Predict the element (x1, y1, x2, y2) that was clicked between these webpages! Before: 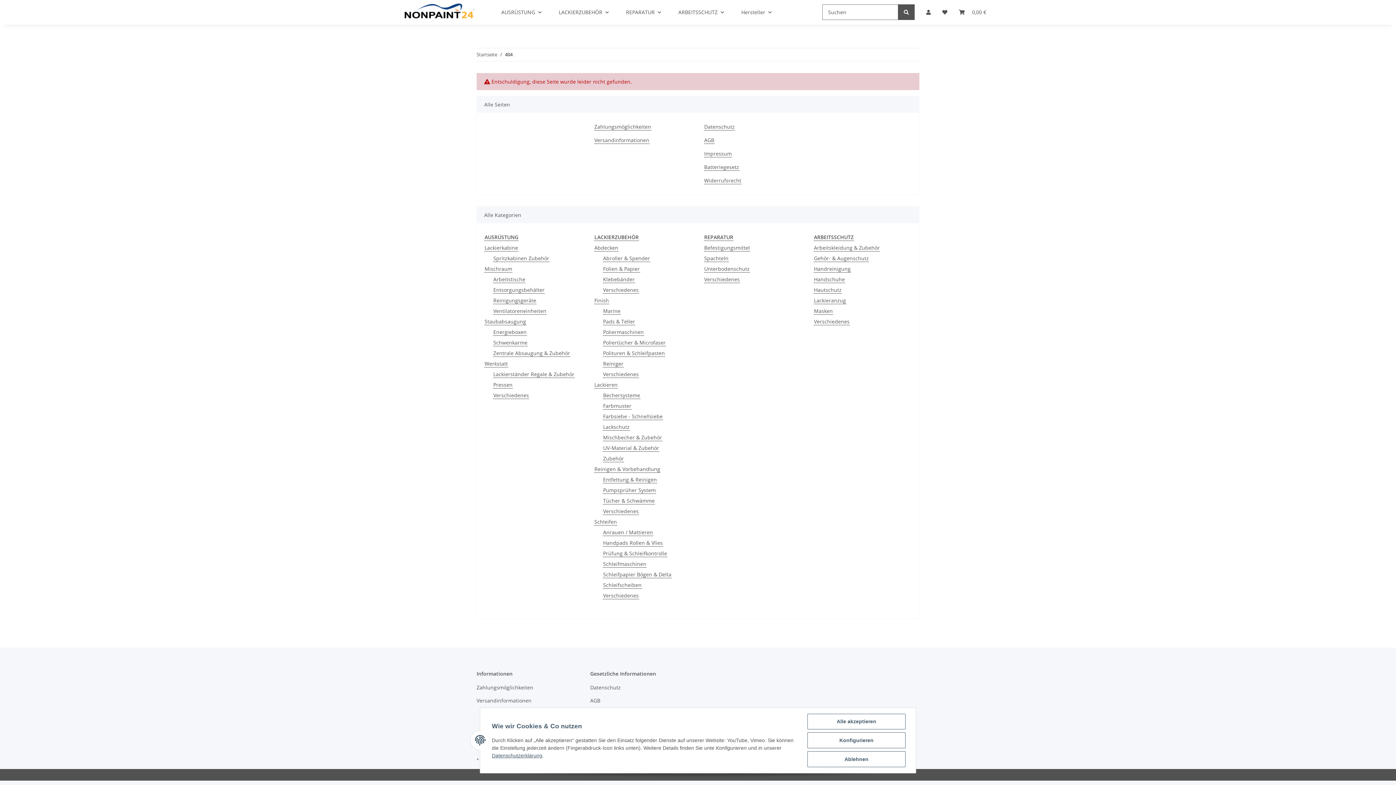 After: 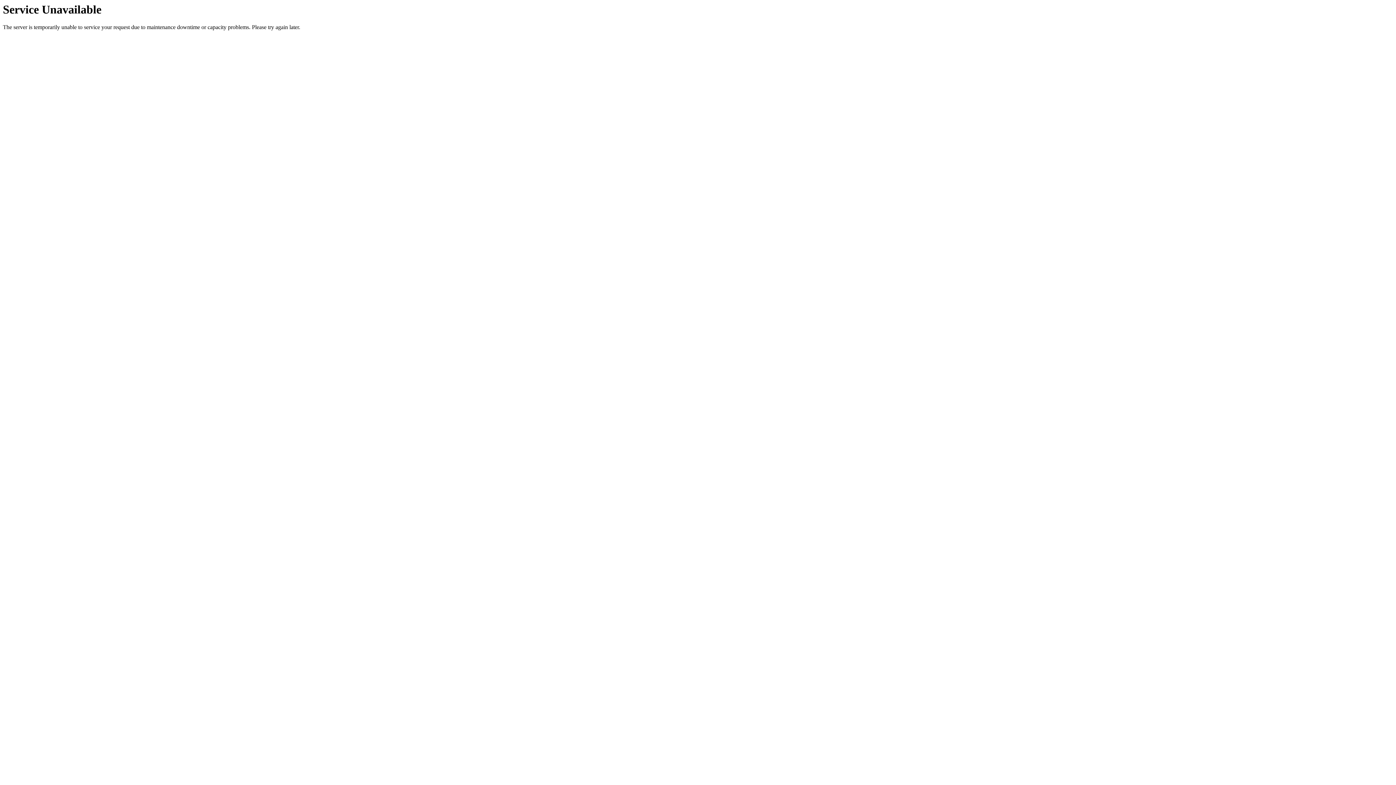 Action: bbox: (602, 497, 655, 504) label: Tücher & Schwämme